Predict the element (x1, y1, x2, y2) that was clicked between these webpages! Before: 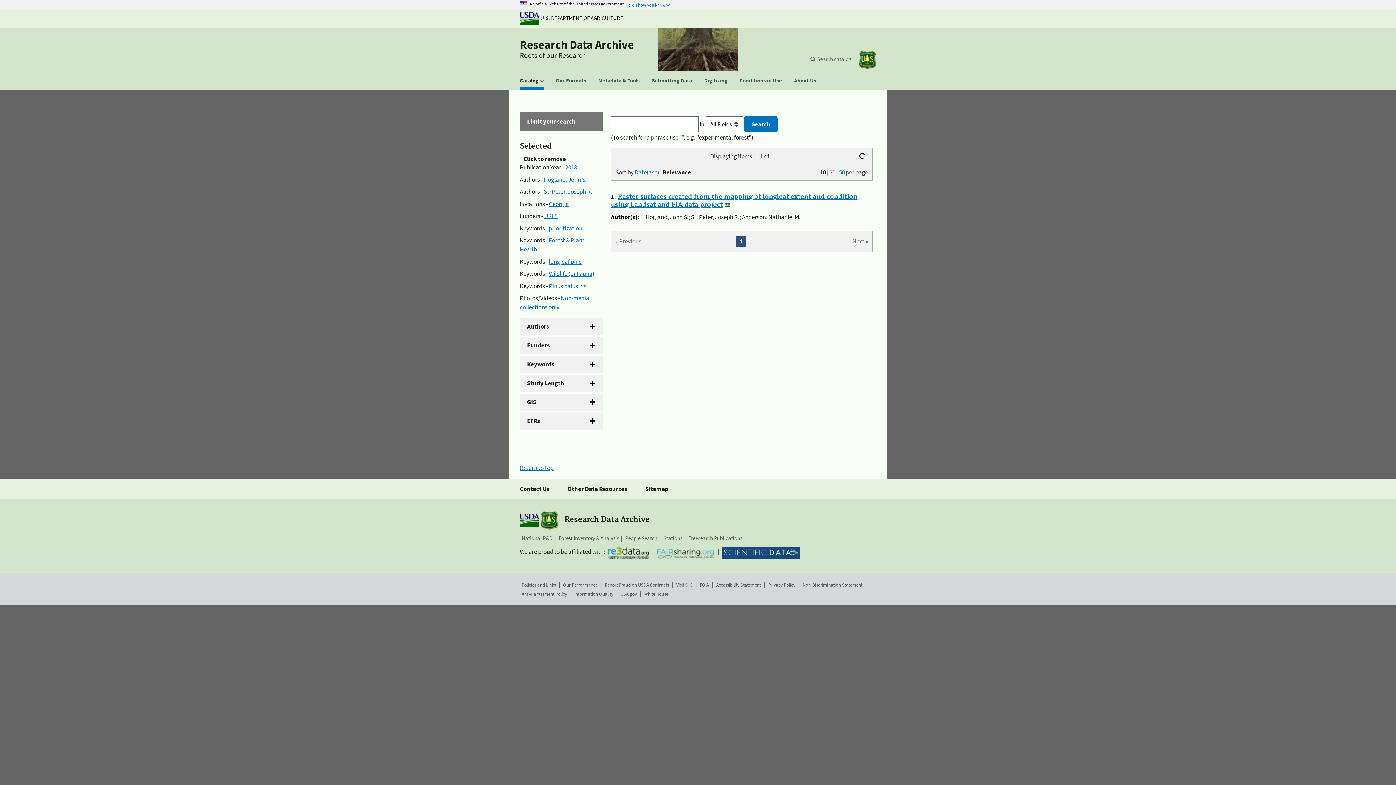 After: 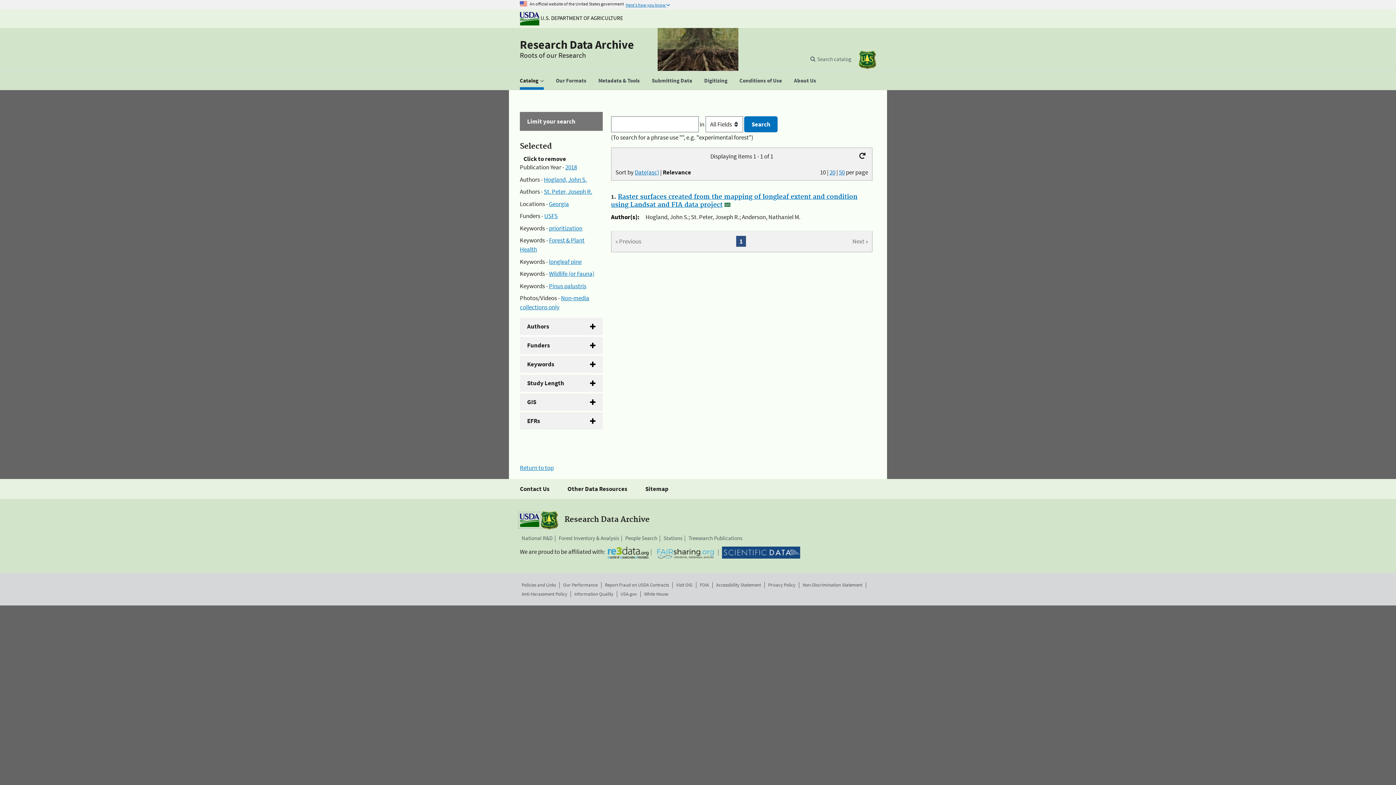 Action: bbox: (520, 515, 539, 523)